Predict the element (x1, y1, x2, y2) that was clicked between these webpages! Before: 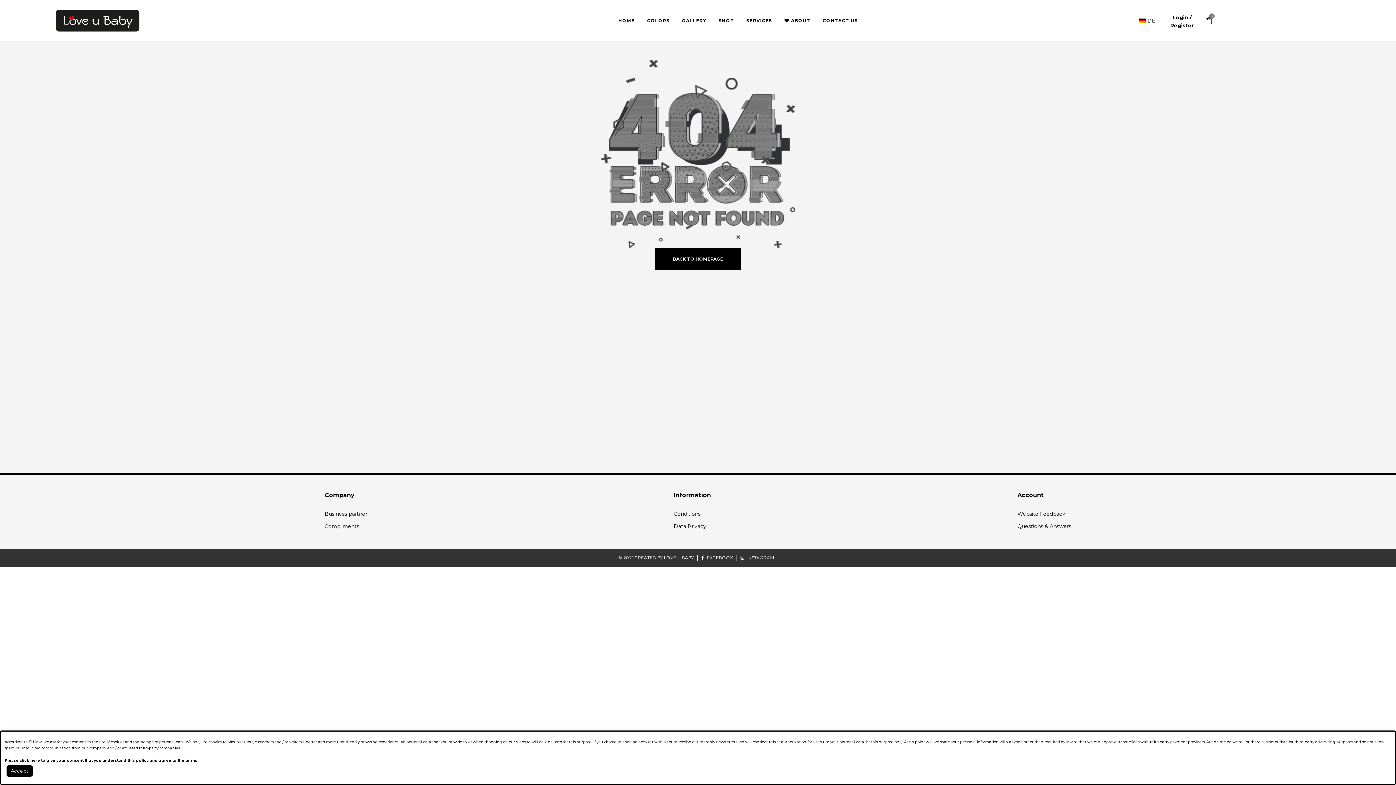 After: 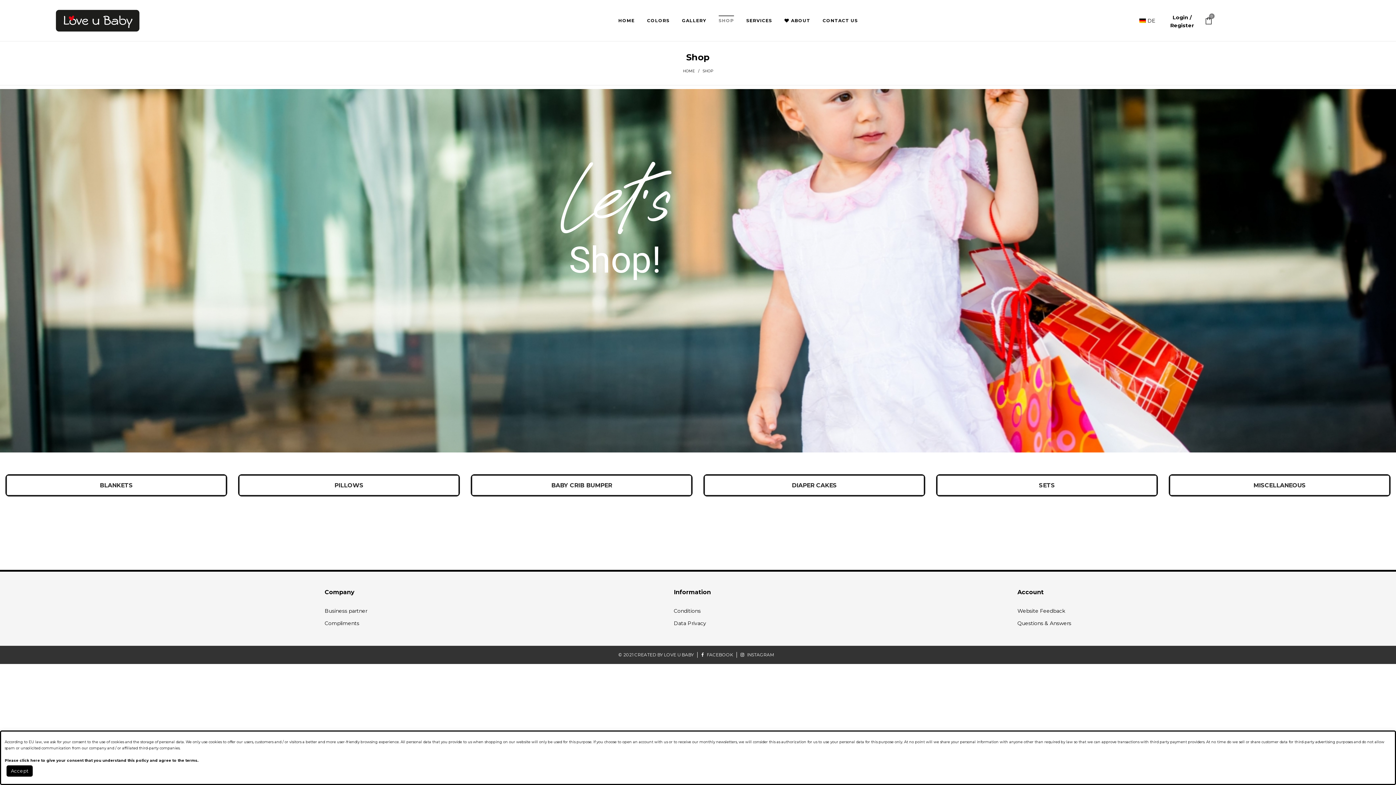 Action: label: SHOP bbox: (713, 13, 739, 27)